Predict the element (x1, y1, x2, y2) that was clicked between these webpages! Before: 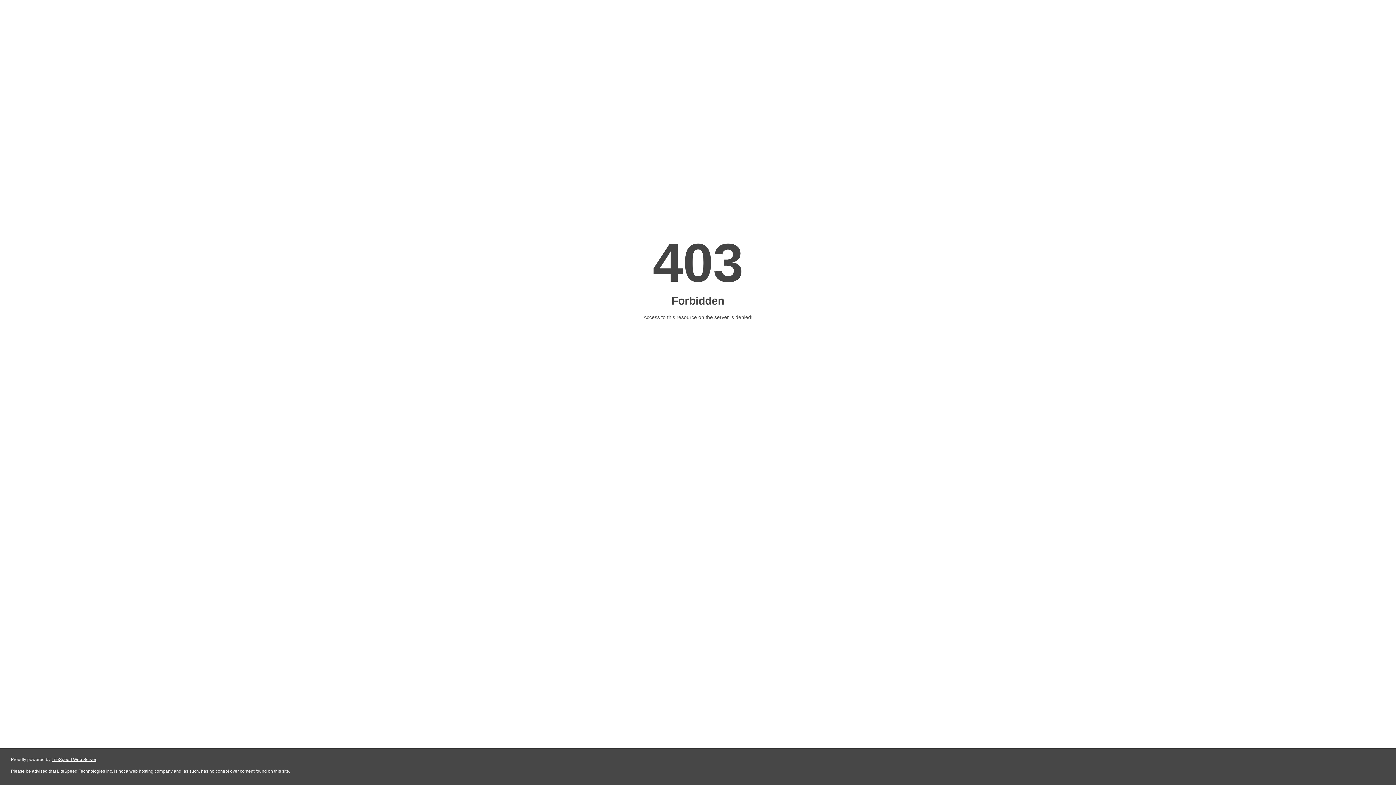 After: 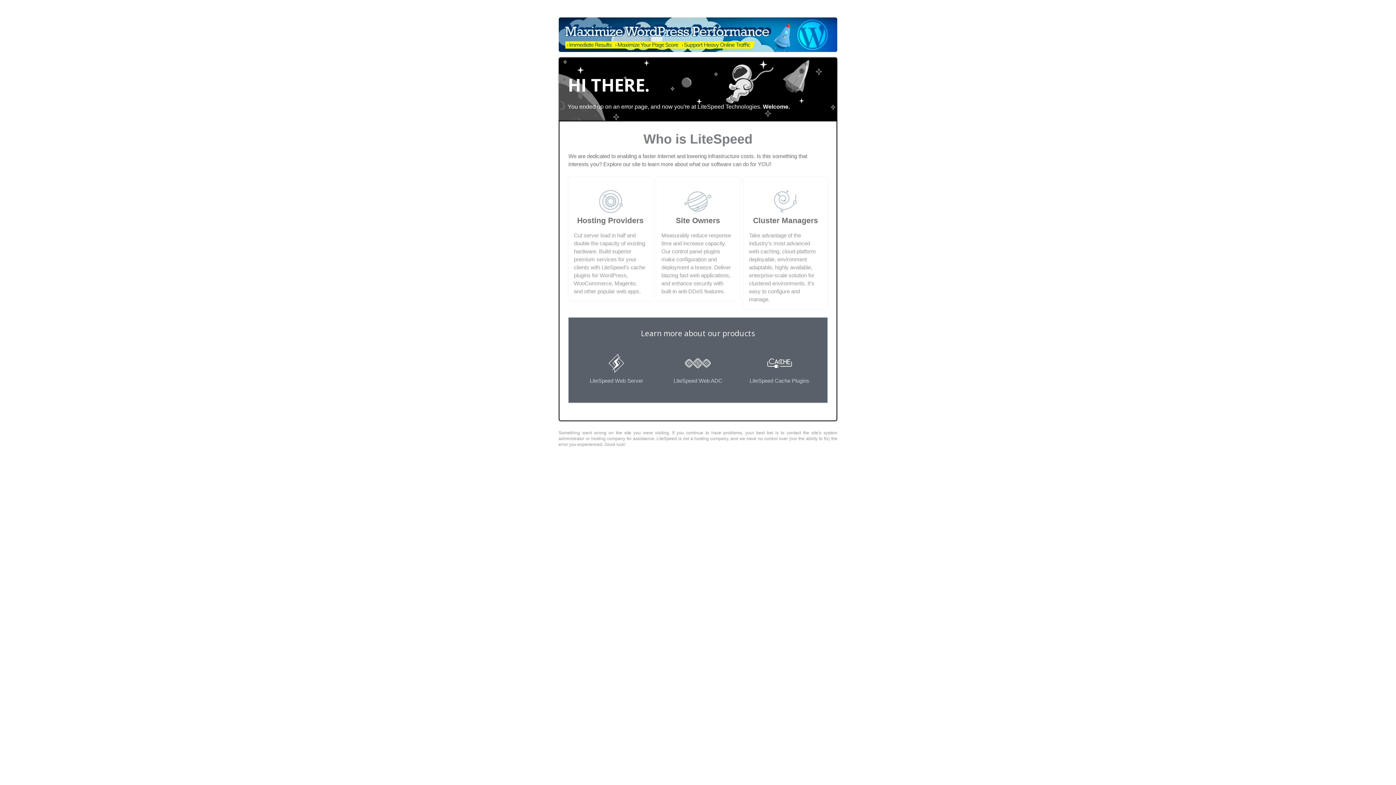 Action: bbox: (51, 757, 96, 762) label: LiteSpeed Web Server